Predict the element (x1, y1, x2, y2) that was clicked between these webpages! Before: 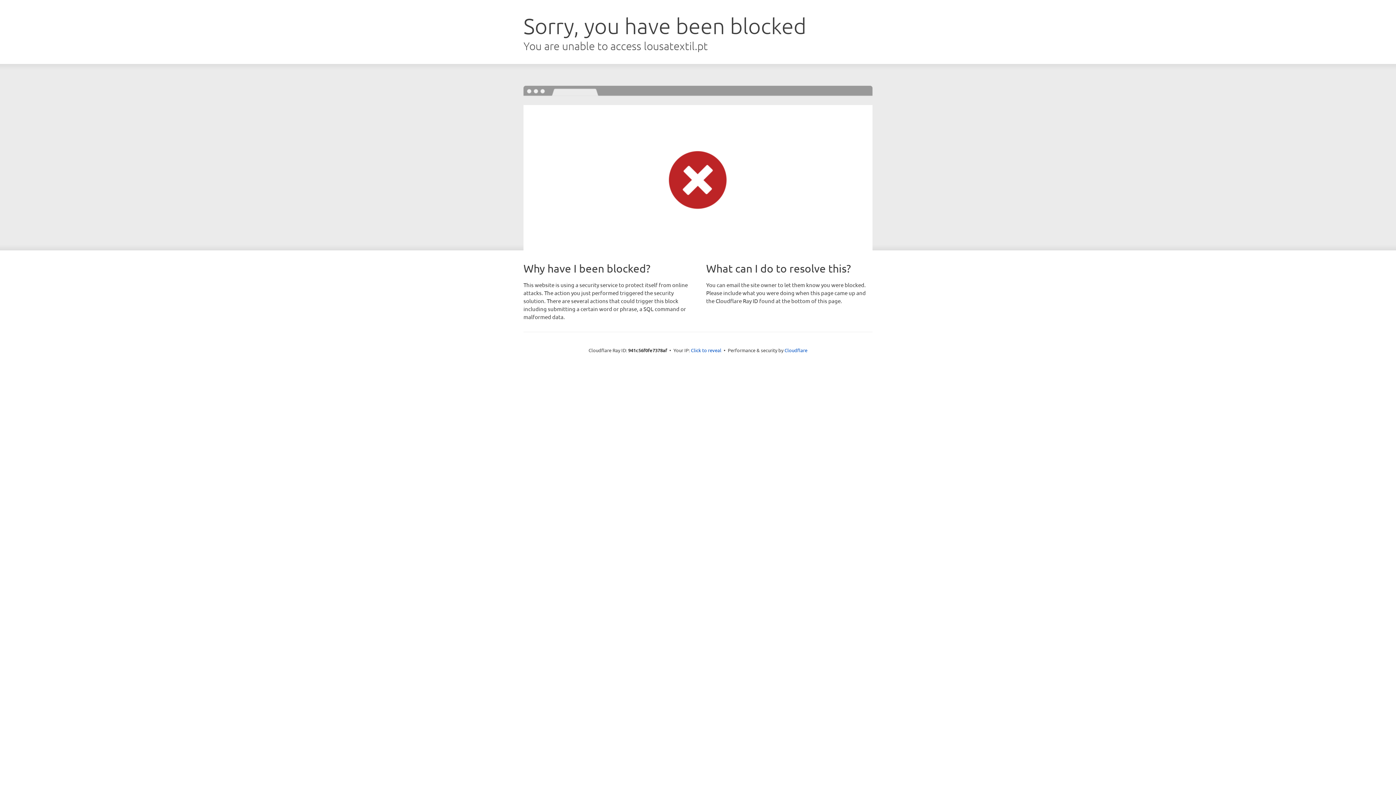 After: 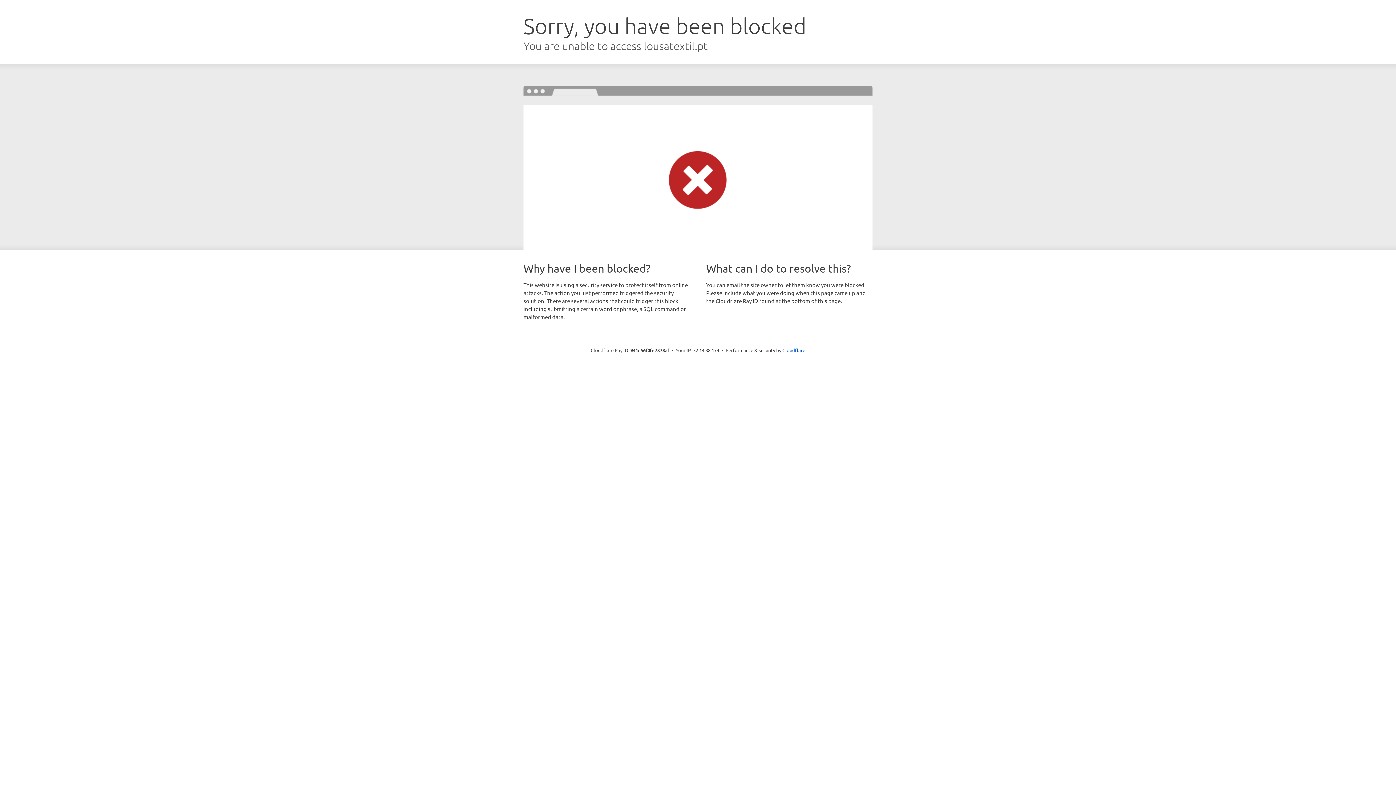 Action: bbox: (691, 346, 721, 353) label: Click to reveal